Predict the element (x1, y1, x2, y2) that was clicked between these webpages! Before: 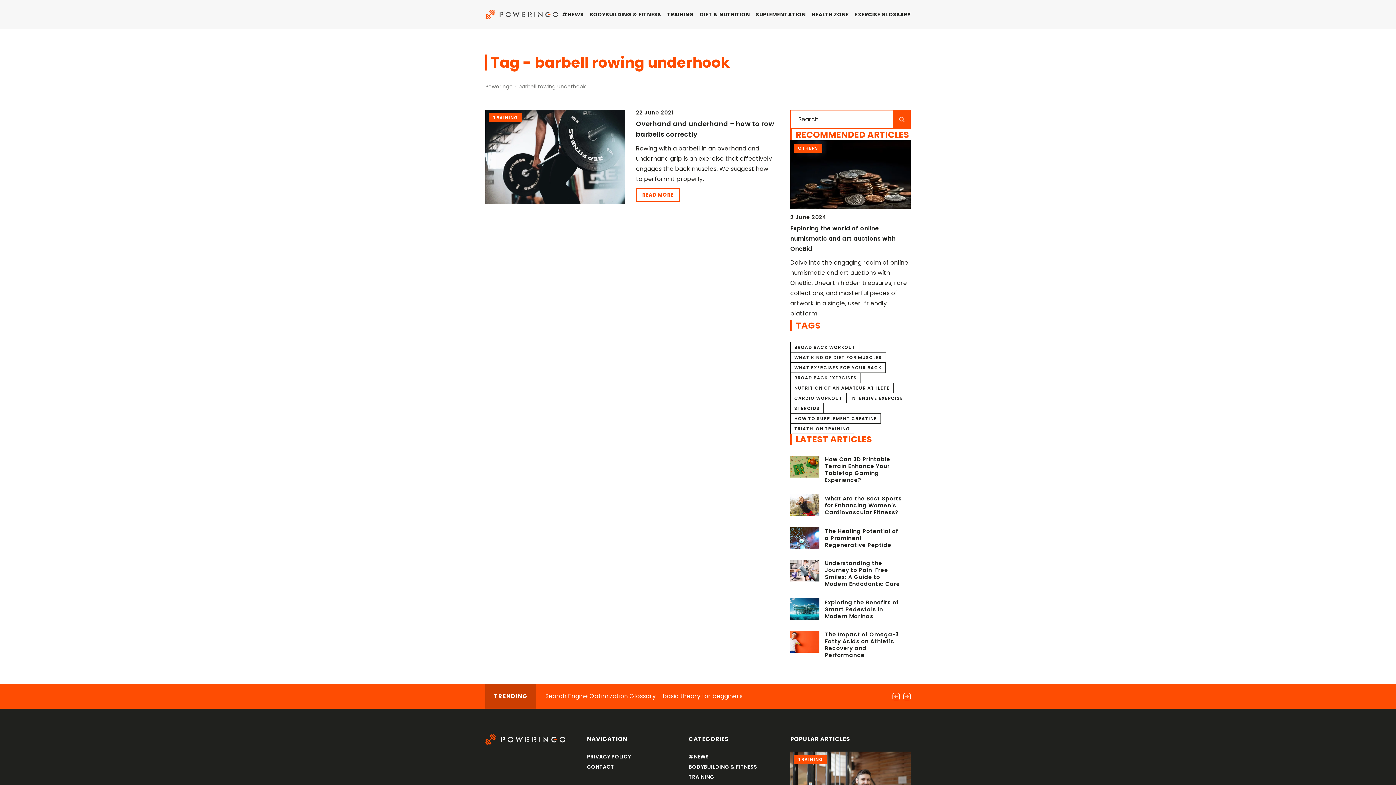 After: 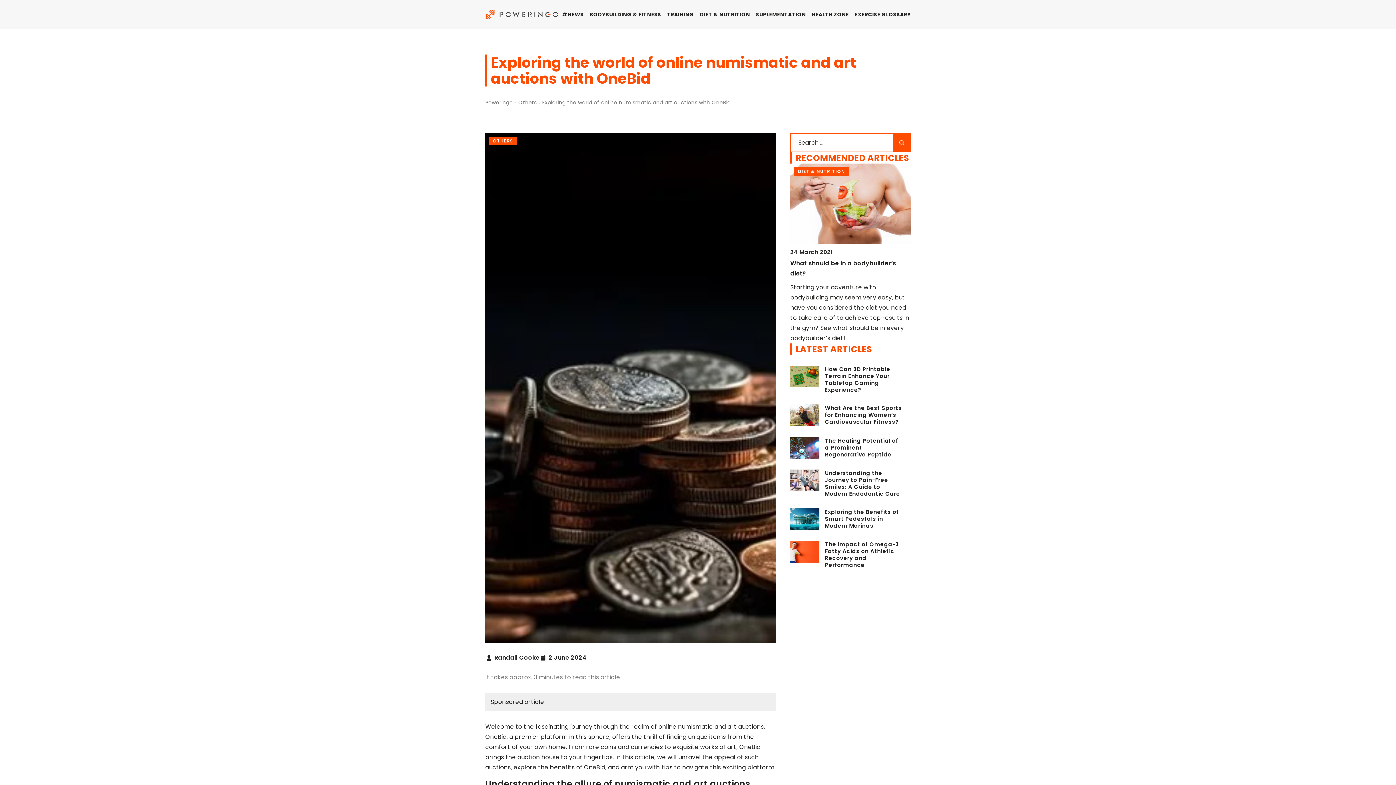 Action: bbox: (790, 224, 895, 253) label: Exploring the world of online numismatic and art auctions with OneBid